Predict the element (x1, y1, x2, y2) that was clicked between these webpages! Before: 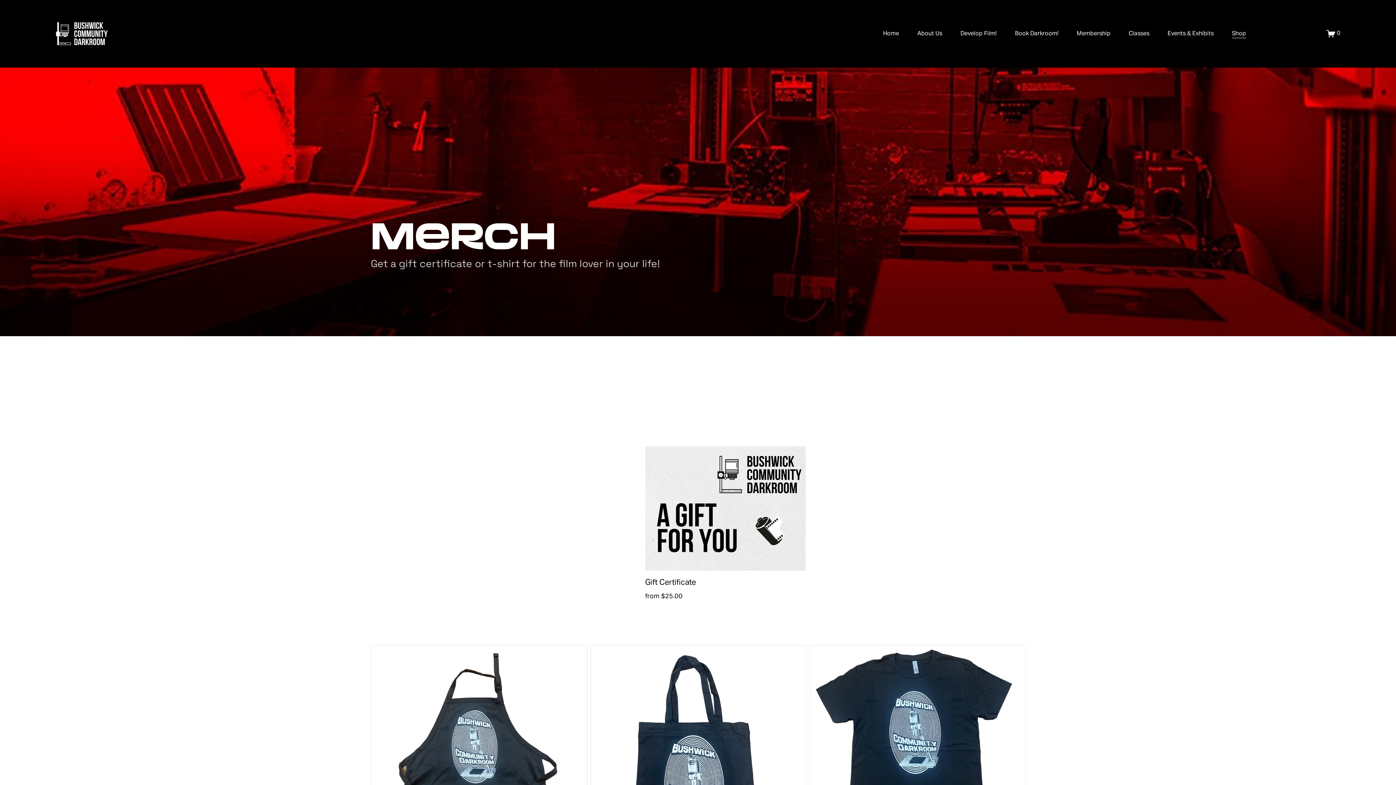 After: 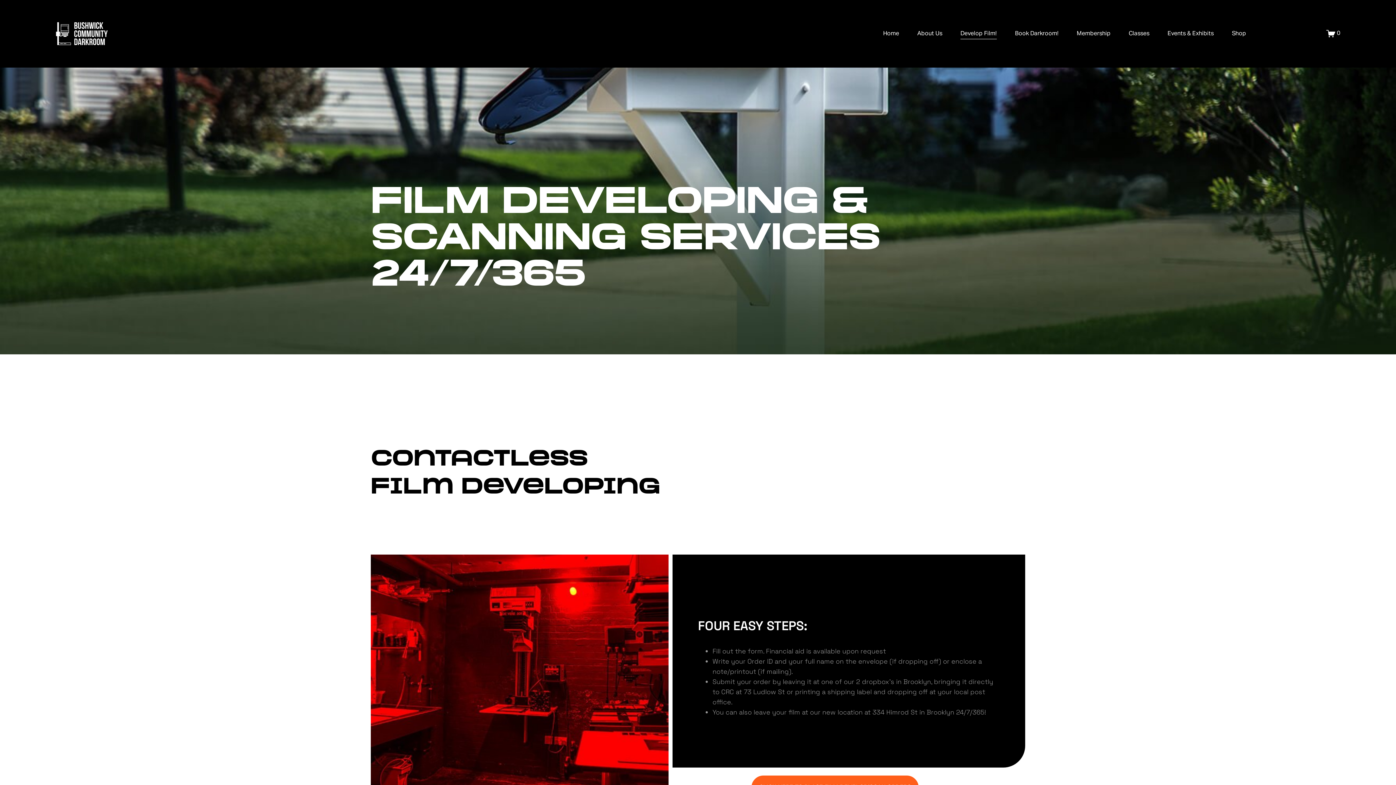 Action: bbox: (960, 28, 997, 39) label: Develop Film!